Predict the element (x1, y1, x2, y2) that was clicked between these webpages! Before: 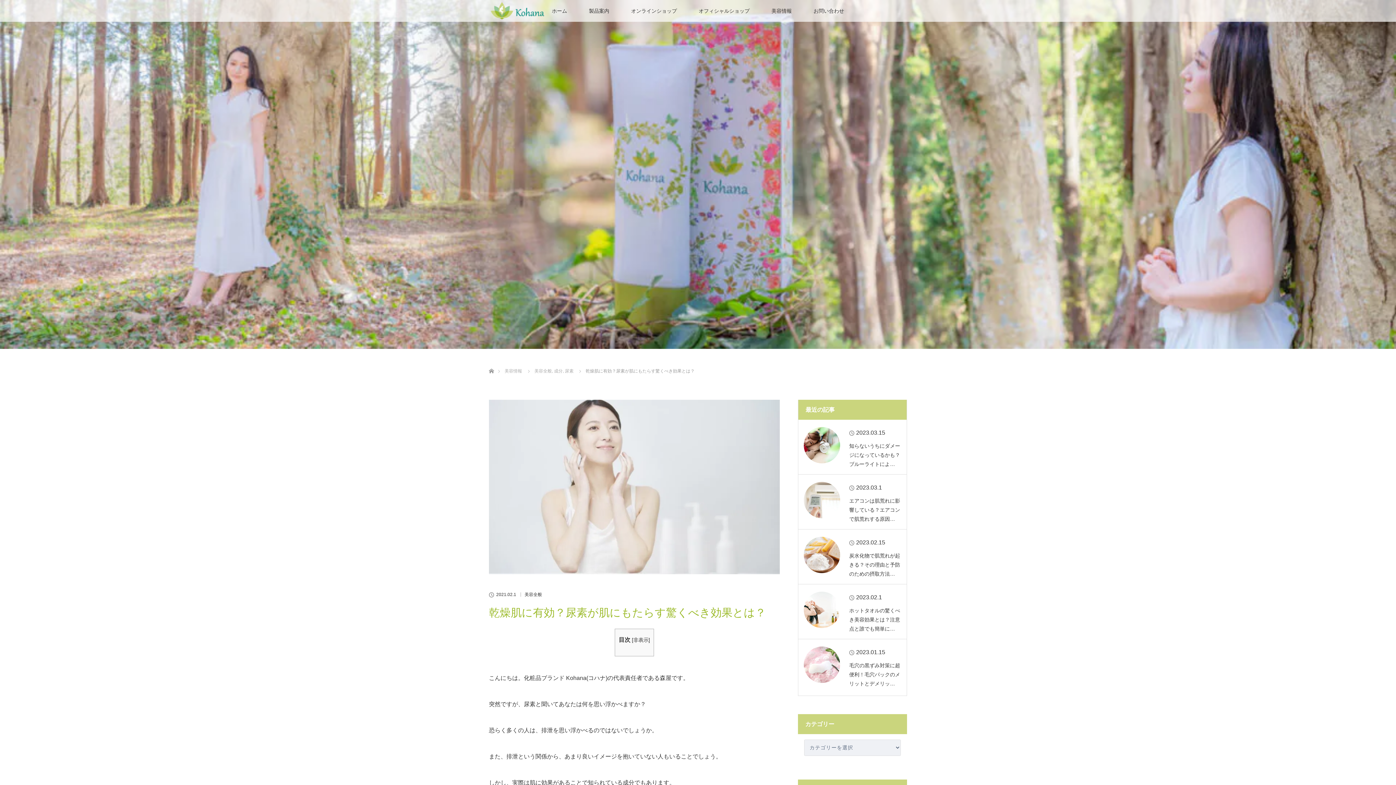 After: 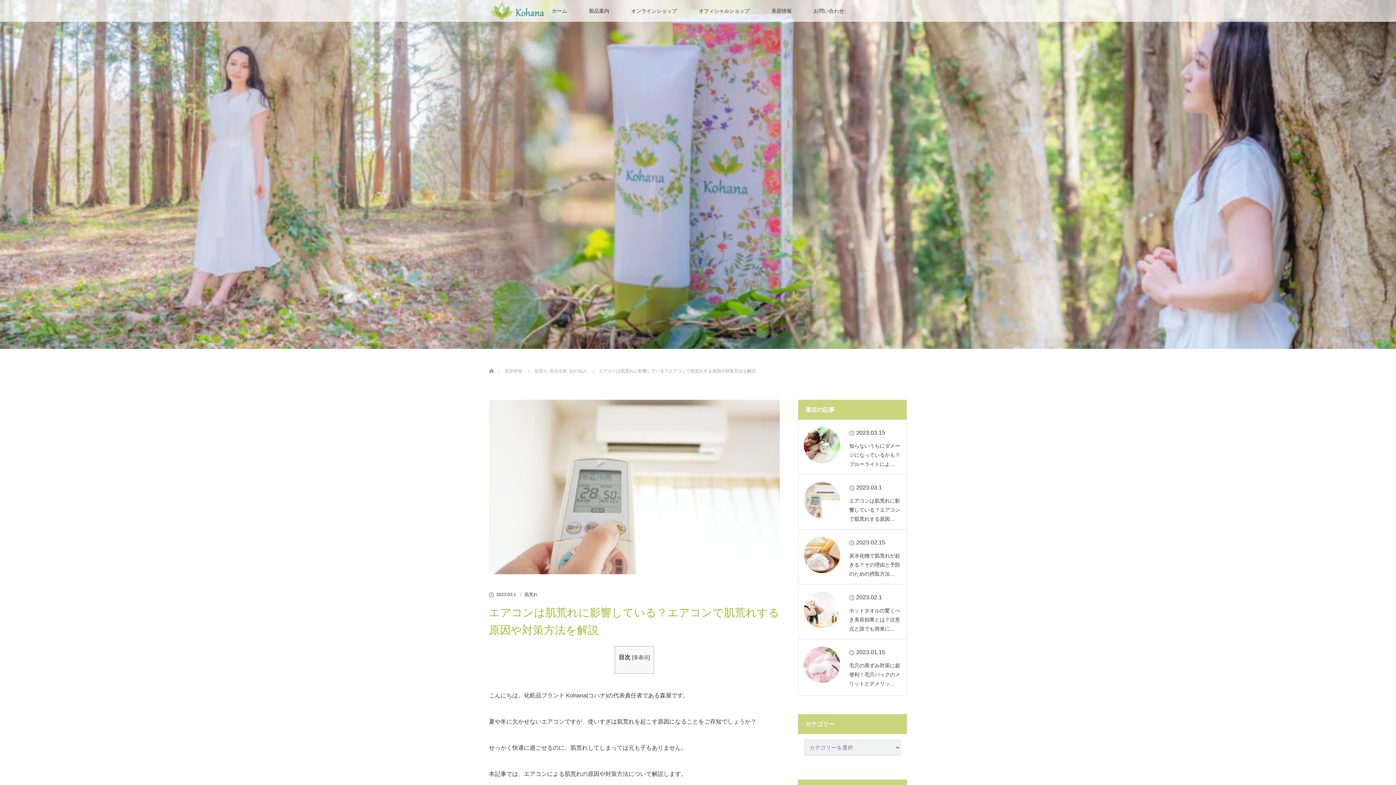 Action: label: エアコンは肌荒れに影響している？エアコンで肌荒れする原因… bbox: (804, 496, 901, 524)